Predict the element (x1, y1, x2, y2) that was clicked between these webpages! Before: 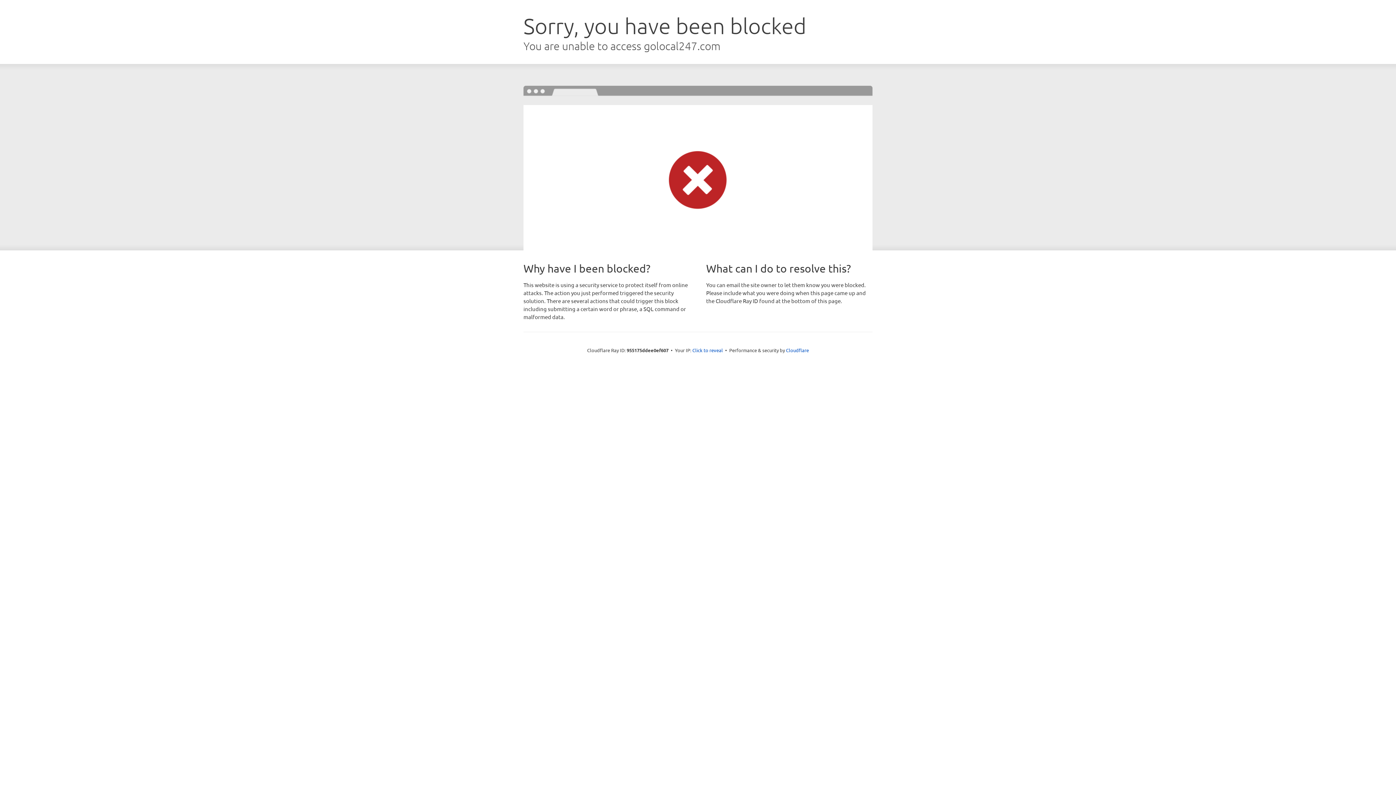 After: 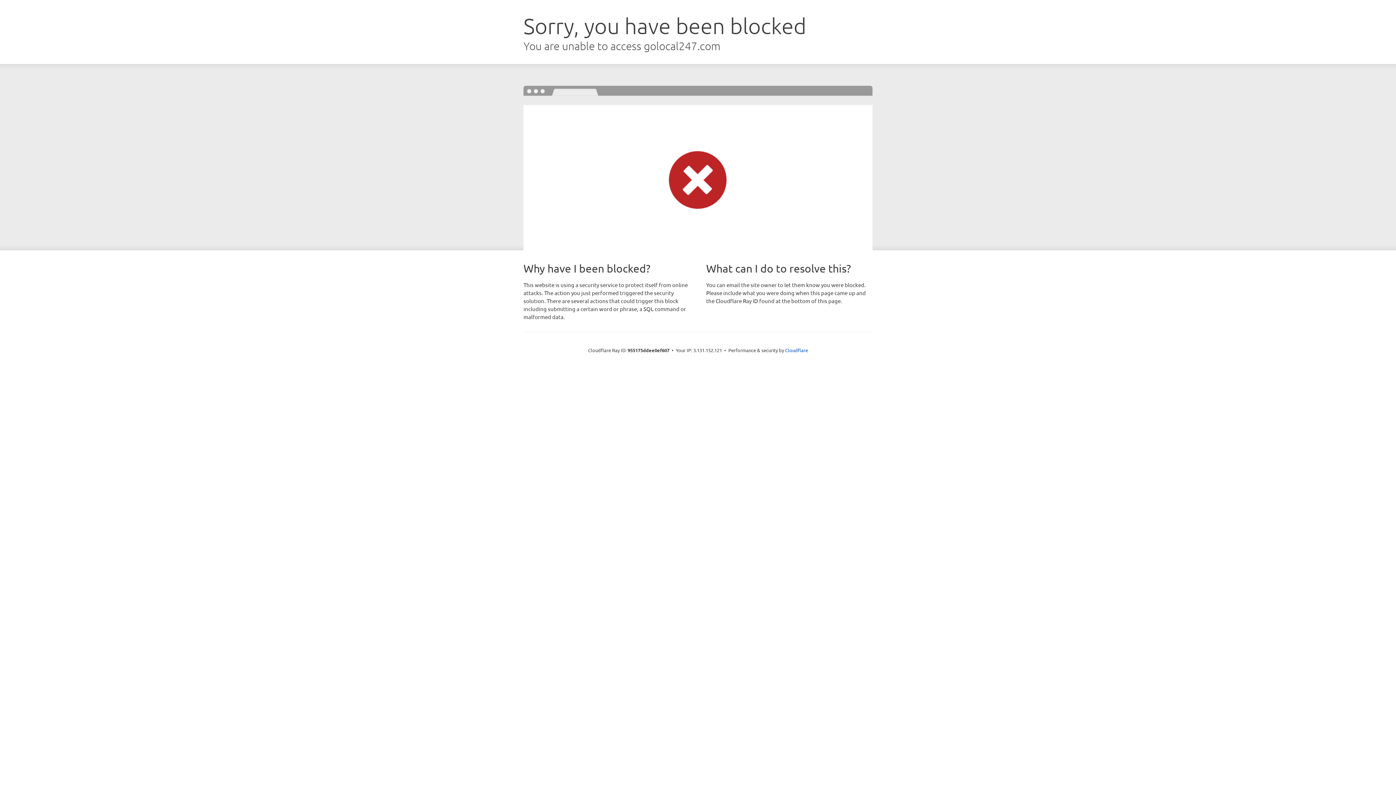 Action: bbox: (692, 346, 723, 353) label: Click to reveal